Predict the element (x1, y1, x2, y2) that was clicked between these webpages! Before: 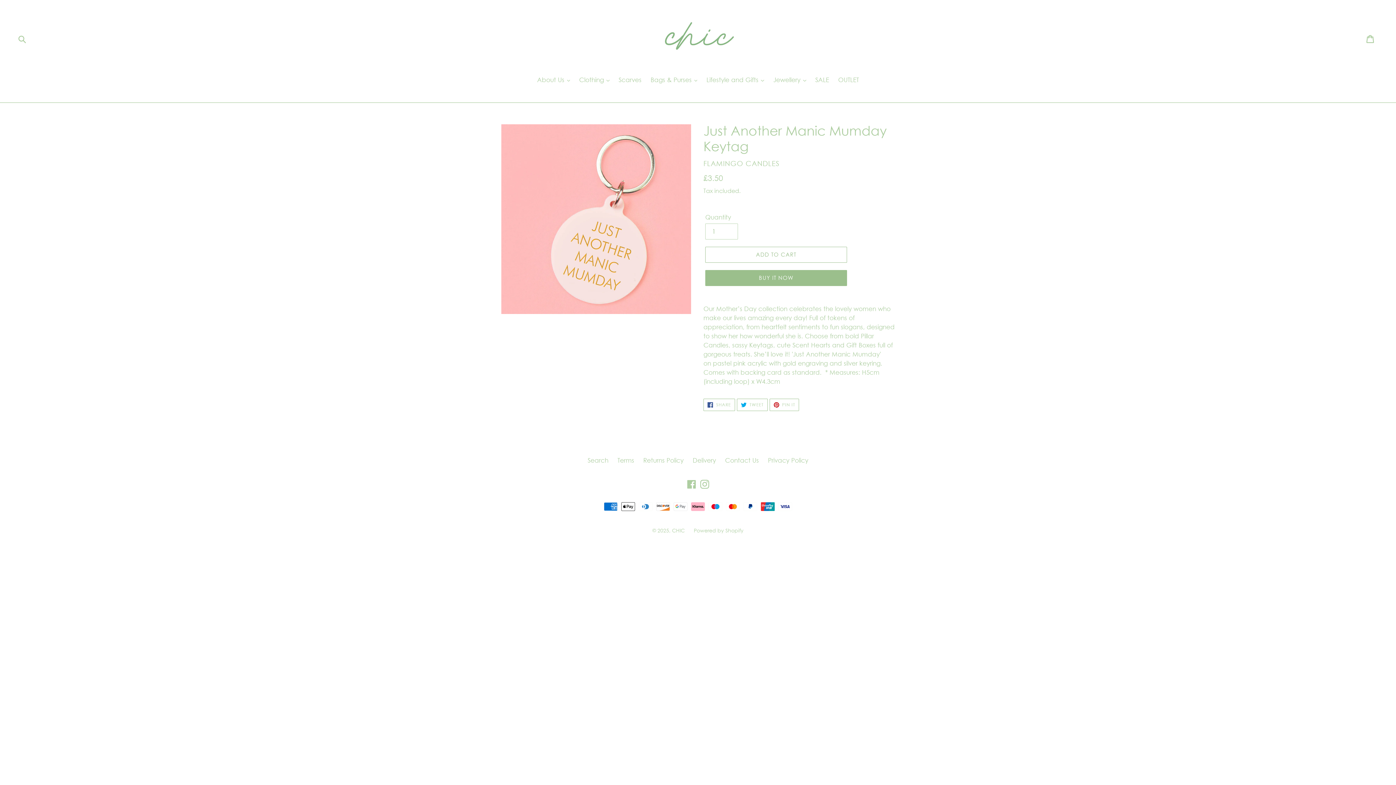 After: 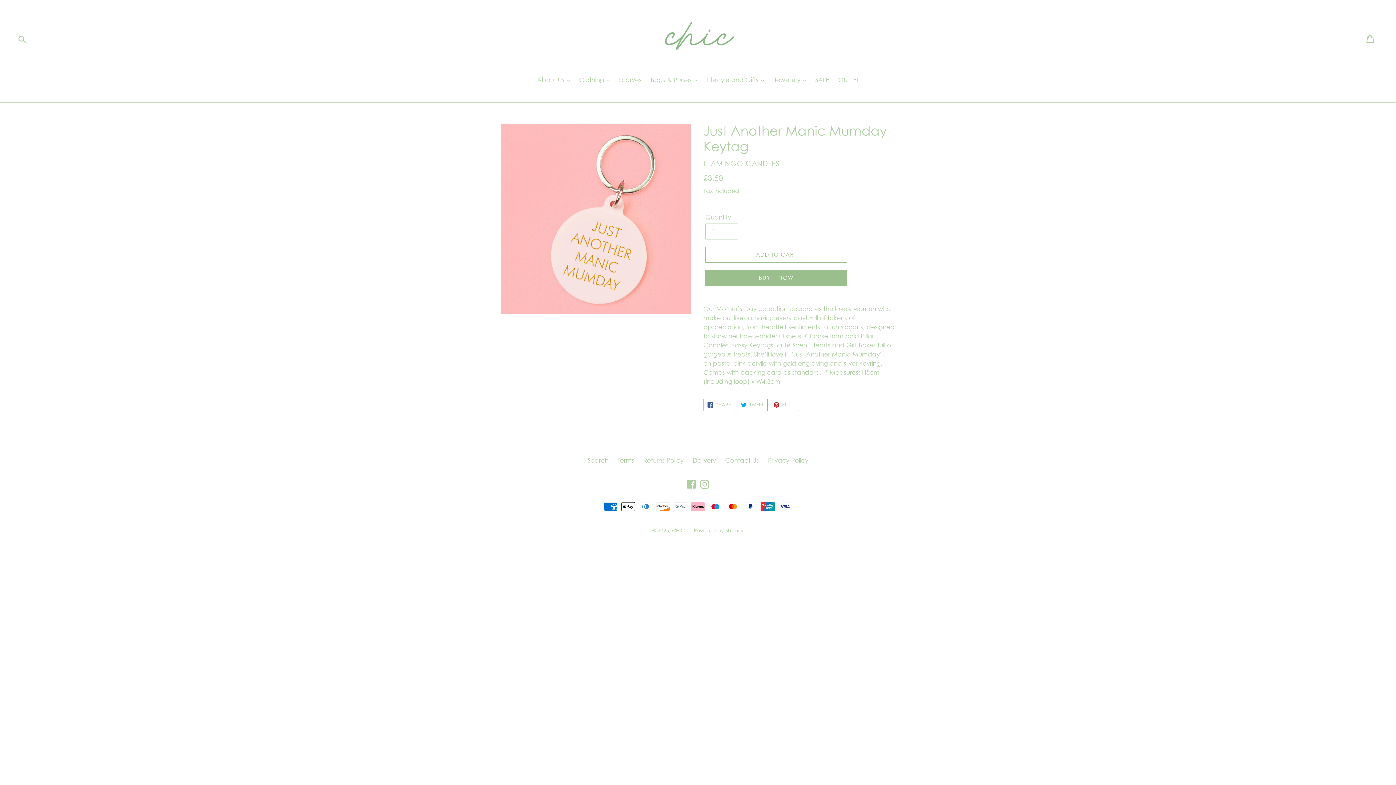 Action: label:  TWEET
TWEET ON TWITTER bbox: (737, 398, 767, 411)